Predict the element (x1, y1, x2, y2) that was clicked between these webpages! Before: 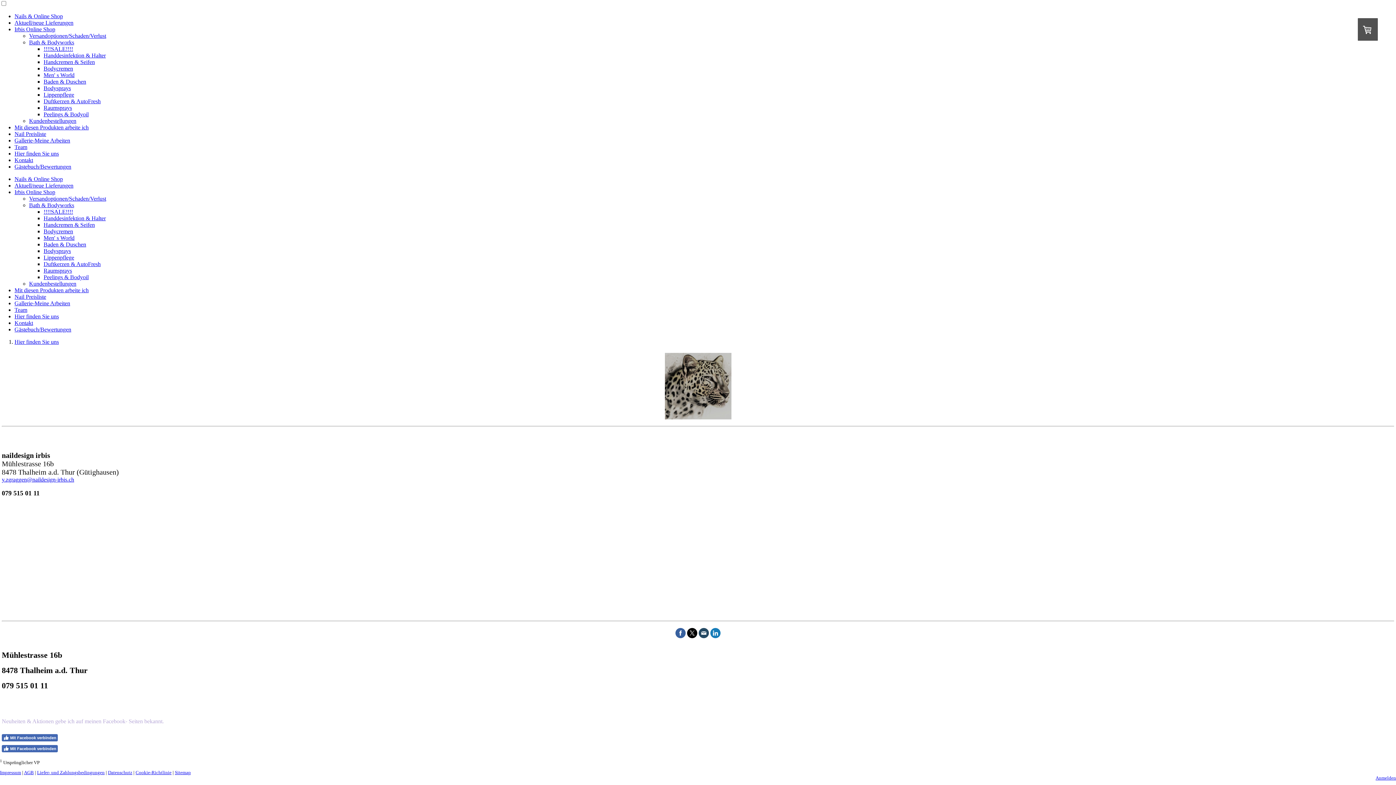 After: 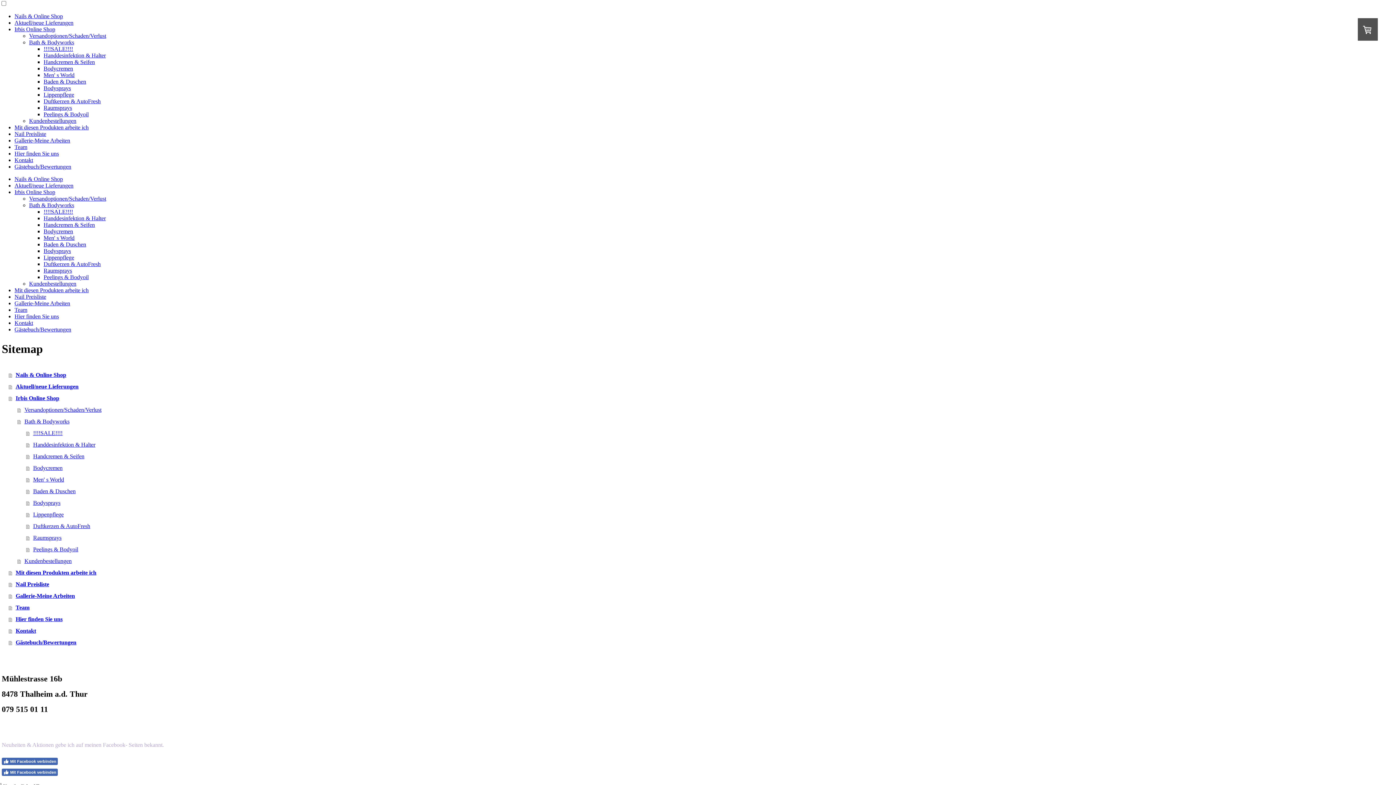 Action: label: Sitemap bbox: (174, 770, 190, 775)